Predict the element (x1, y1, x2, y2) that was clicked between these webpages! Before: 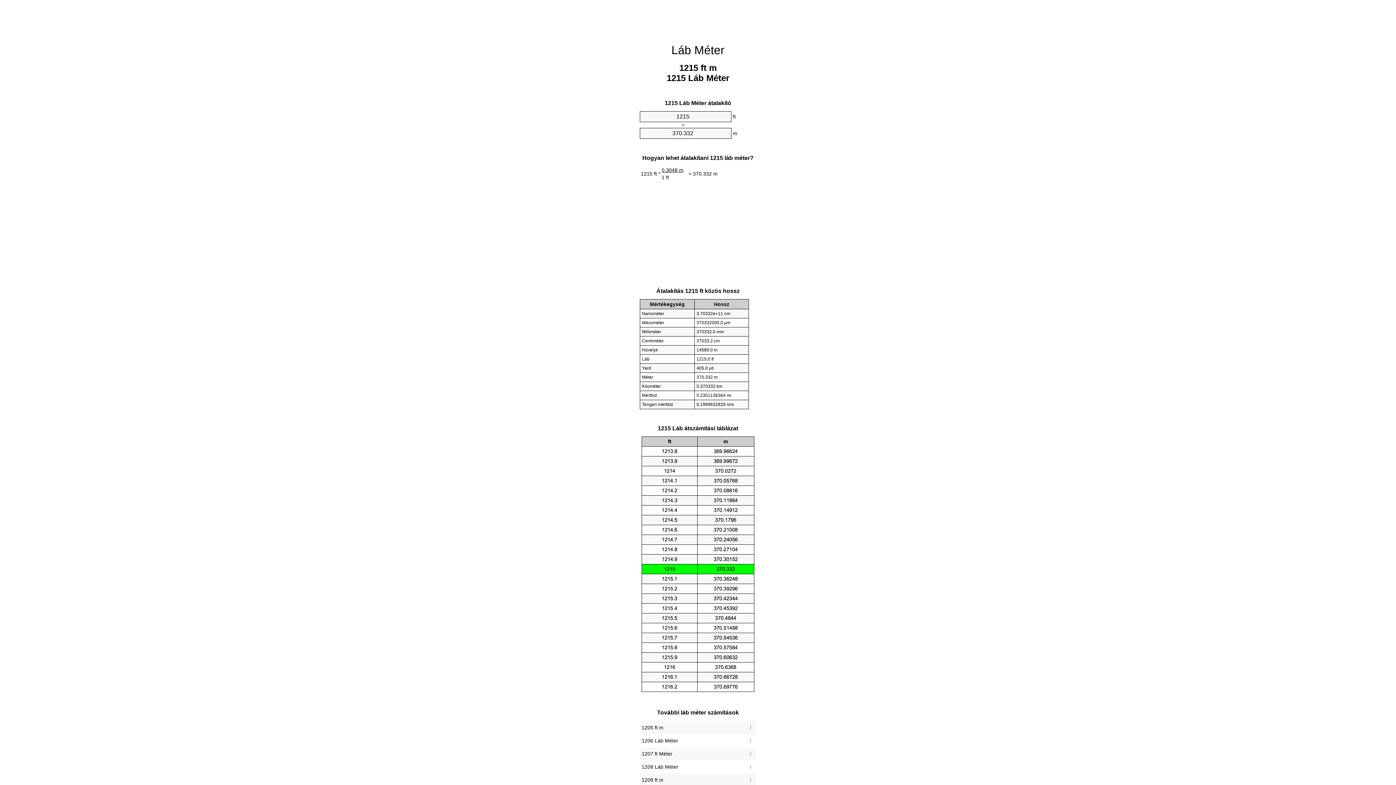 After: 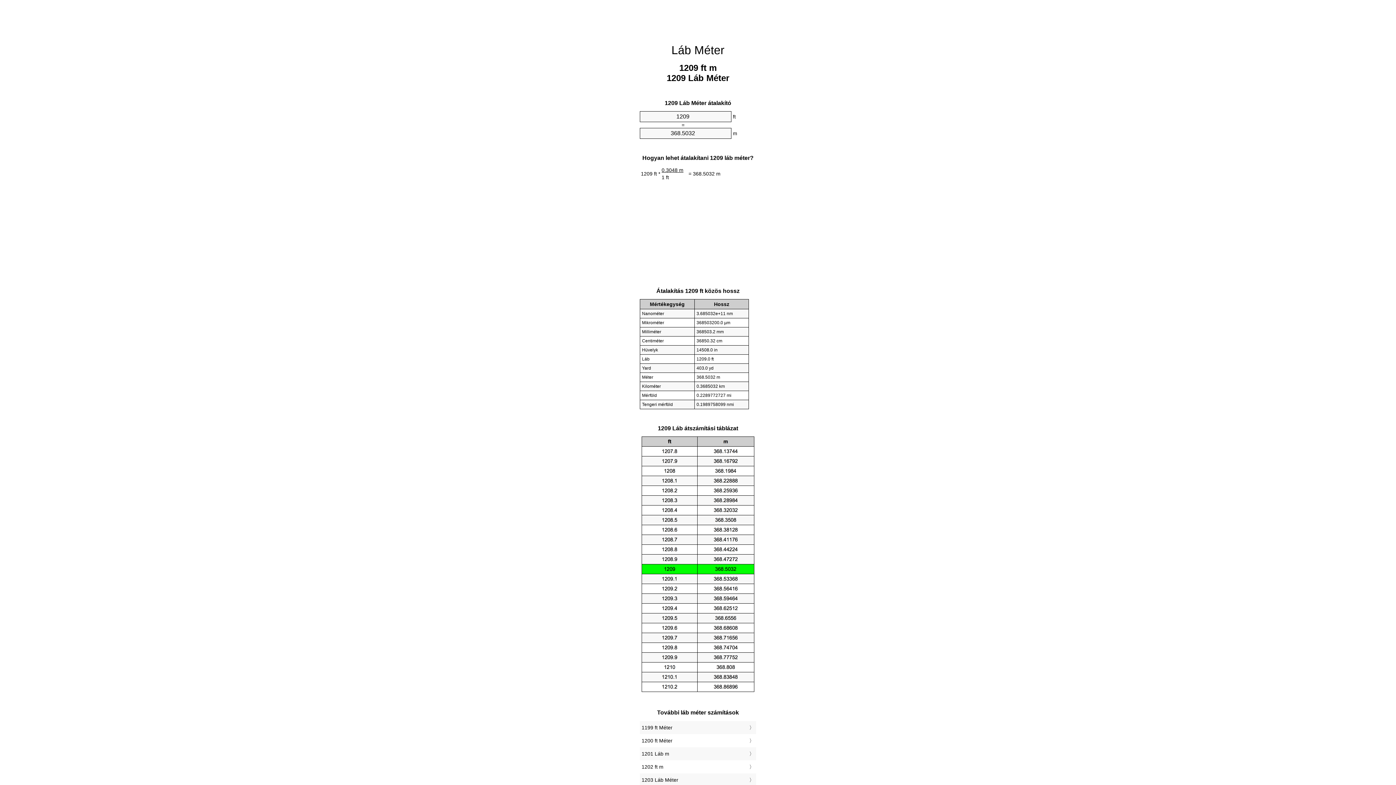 Action: label: 1209 ft m bbox: (641, 775, 754, 785)